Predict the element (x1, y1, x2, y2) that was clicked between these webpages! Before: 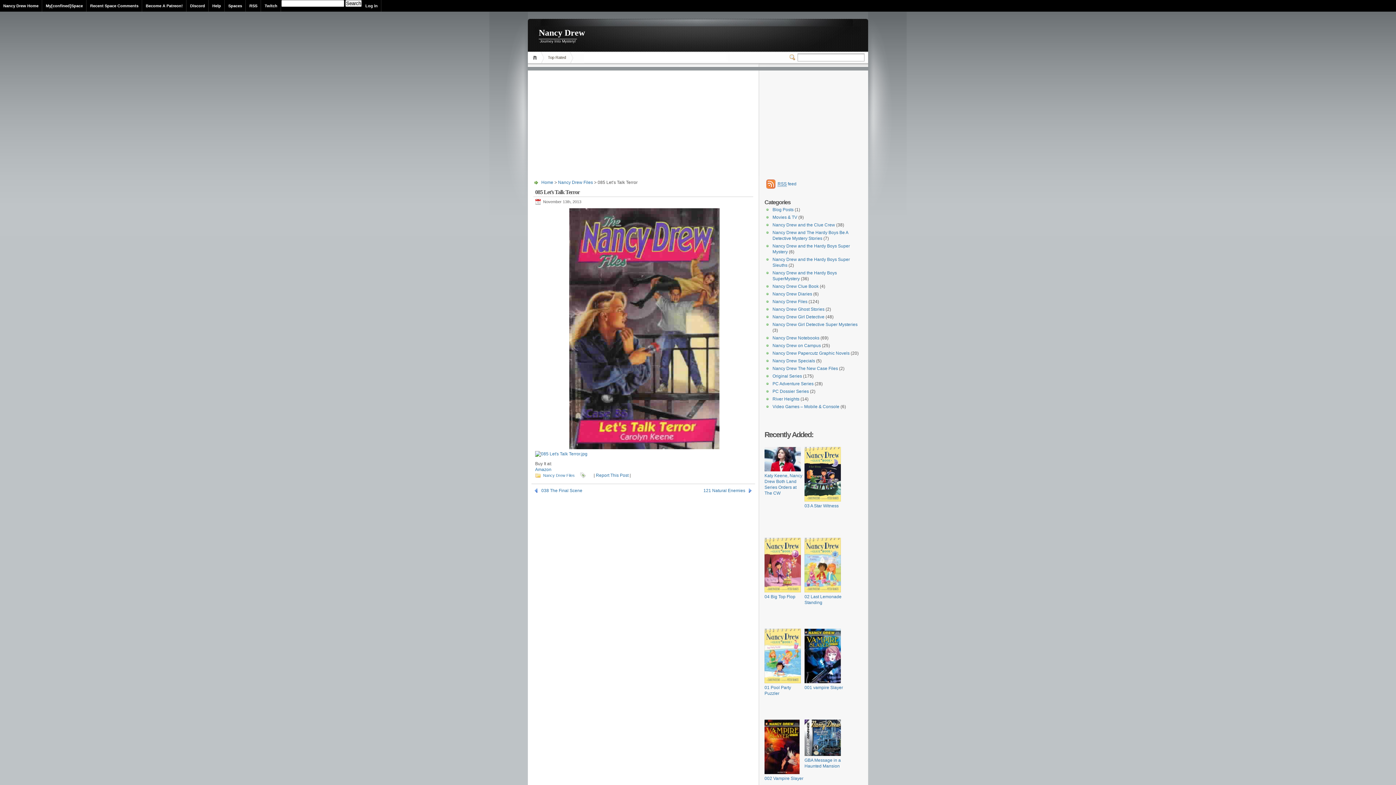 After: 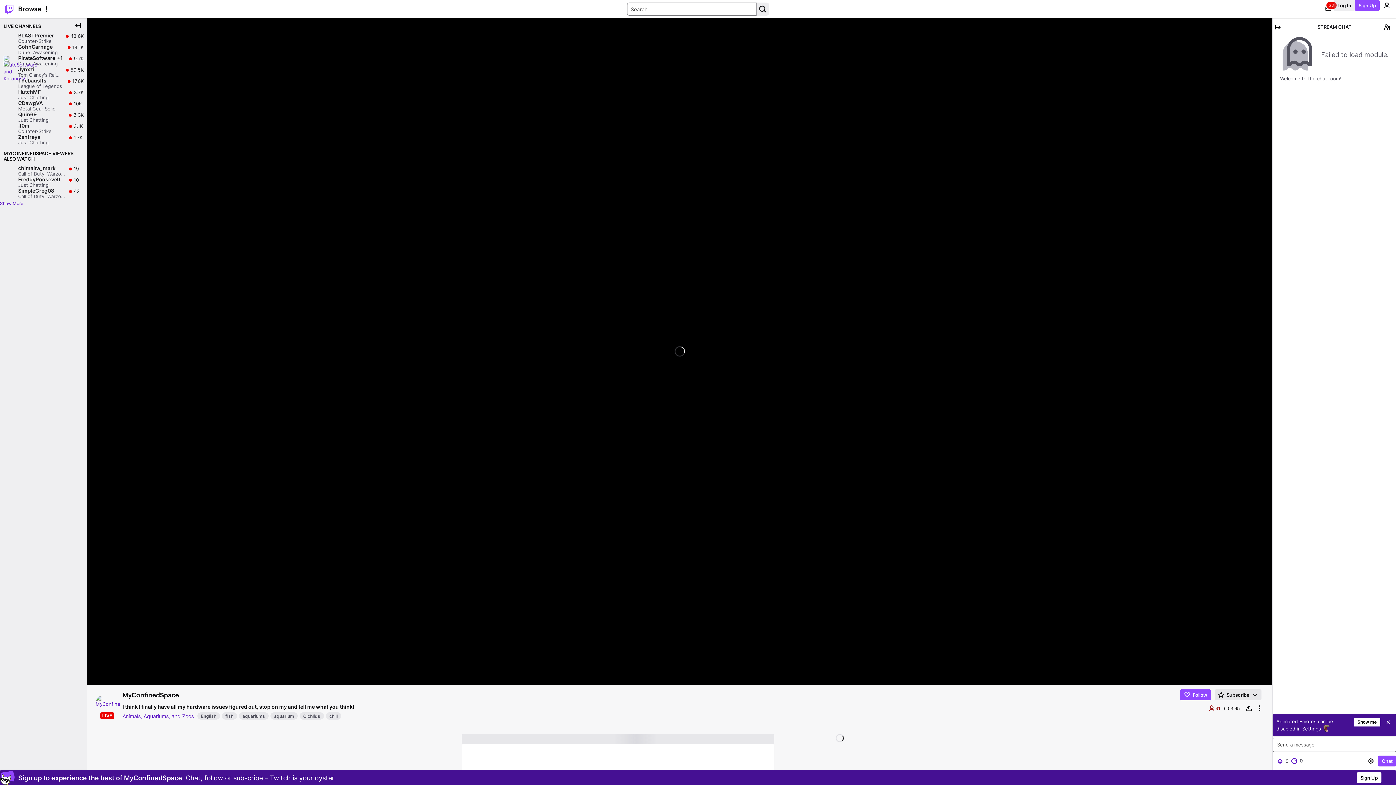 Action: label: Twitch bbox: (261, 0, 281, 11)